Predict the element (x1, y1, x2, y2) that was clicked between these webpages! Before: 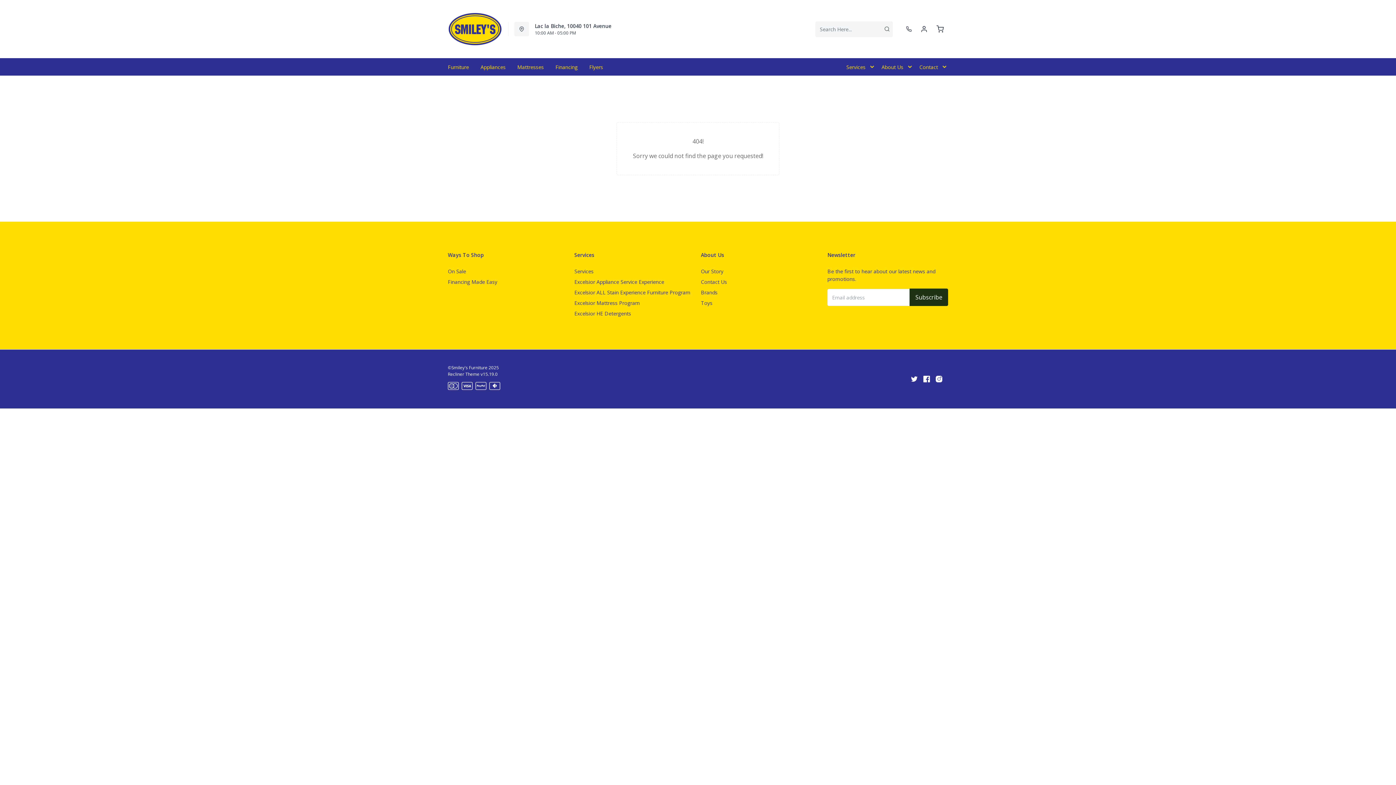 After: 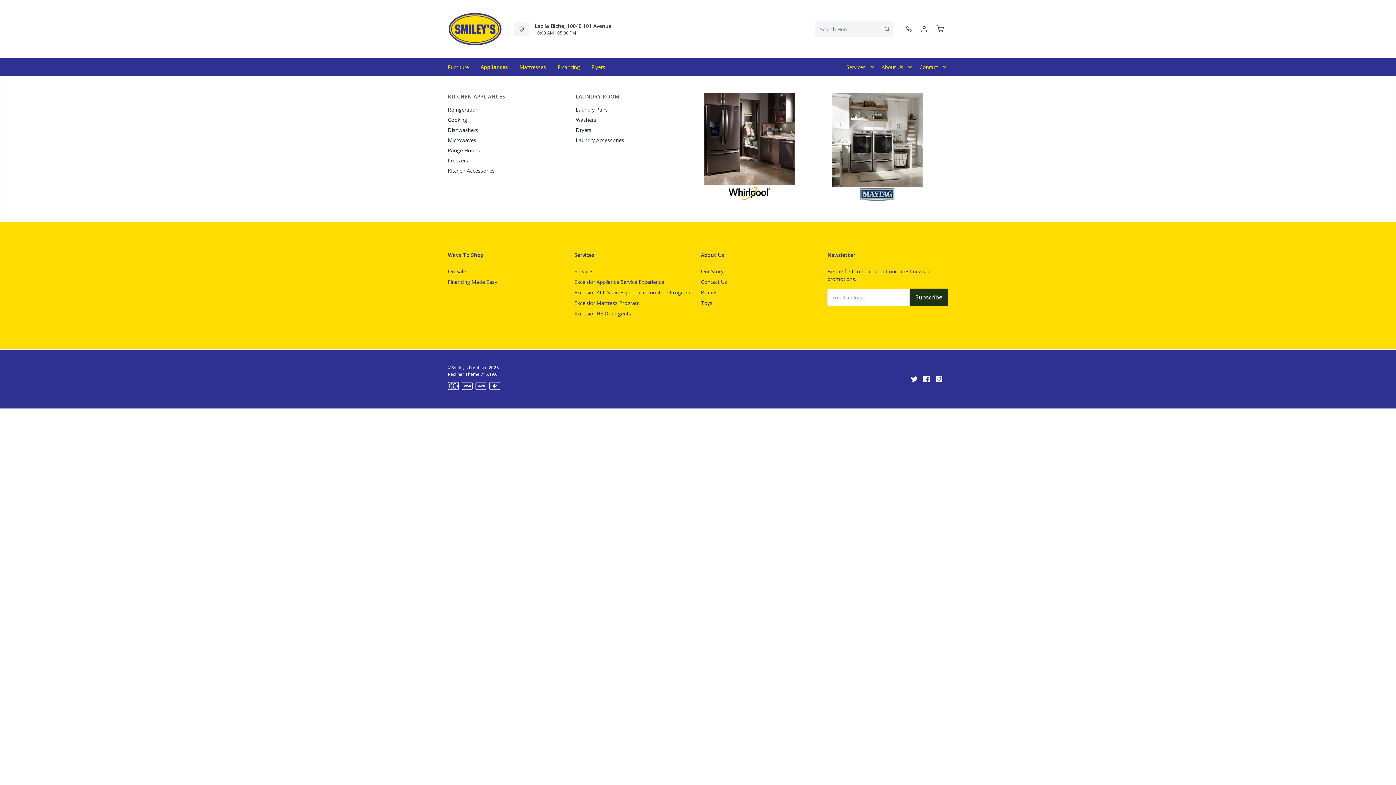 Action: bbox: (474, 58, 511, 75) label: Appliances